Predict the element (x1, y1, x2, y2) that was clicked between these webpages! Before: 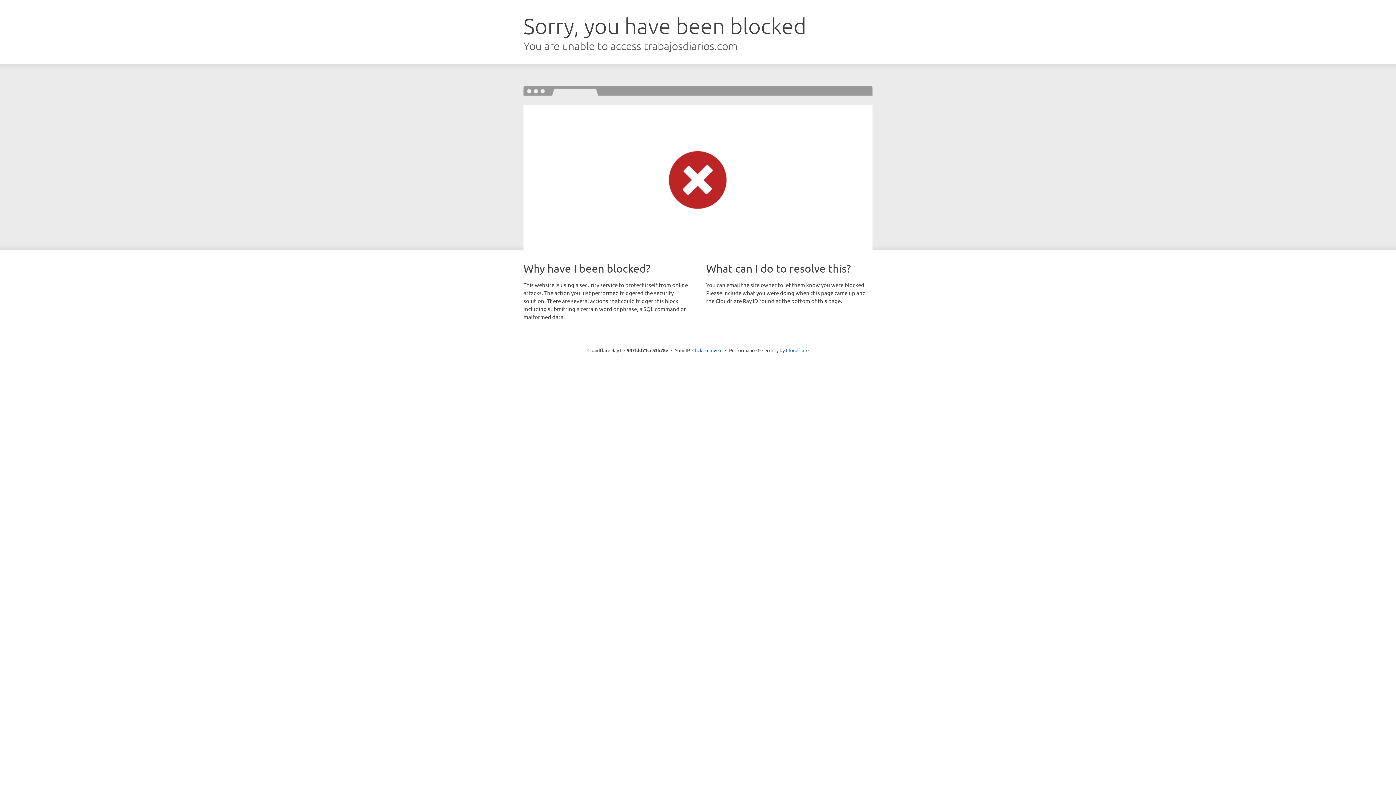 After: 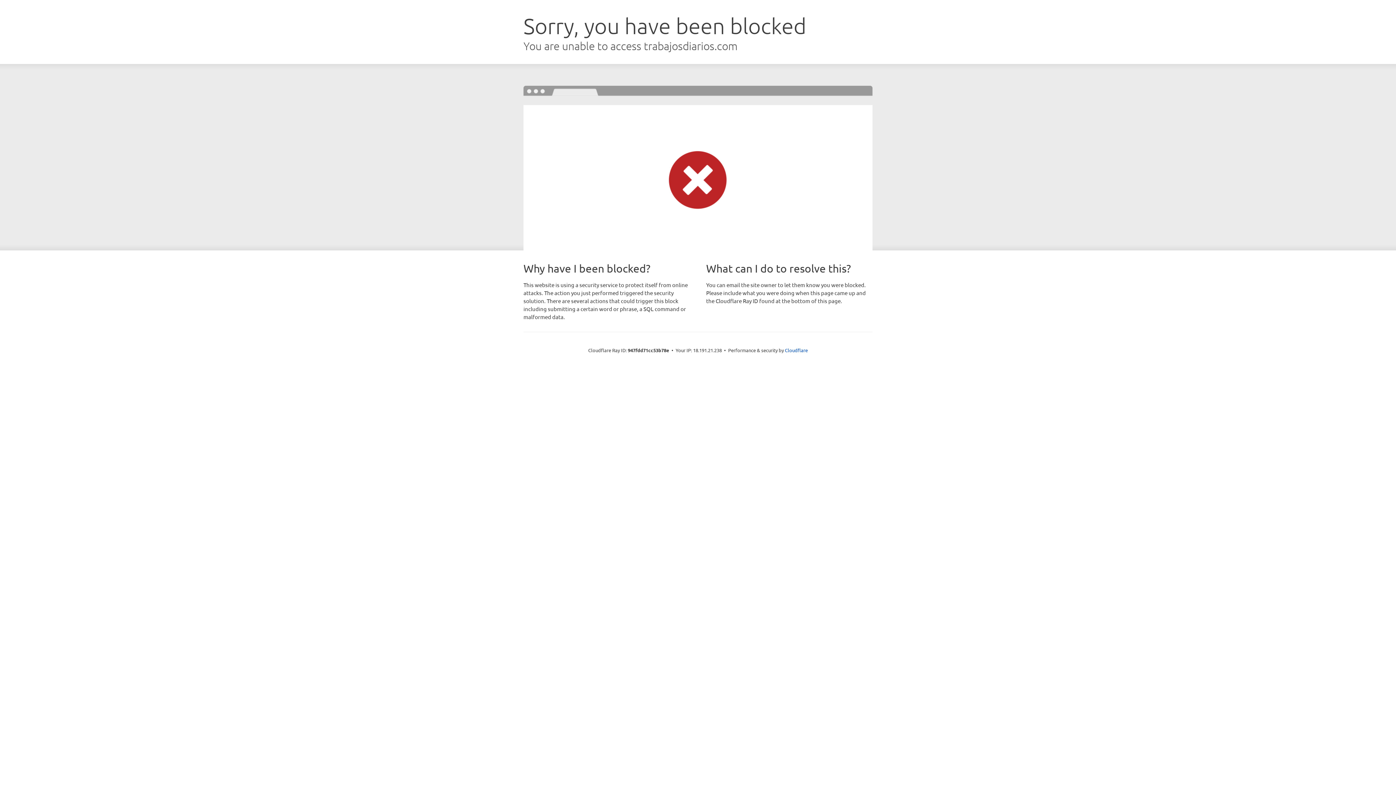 Action: bbox: (692, 346, 722, 353) label: Click to reveal